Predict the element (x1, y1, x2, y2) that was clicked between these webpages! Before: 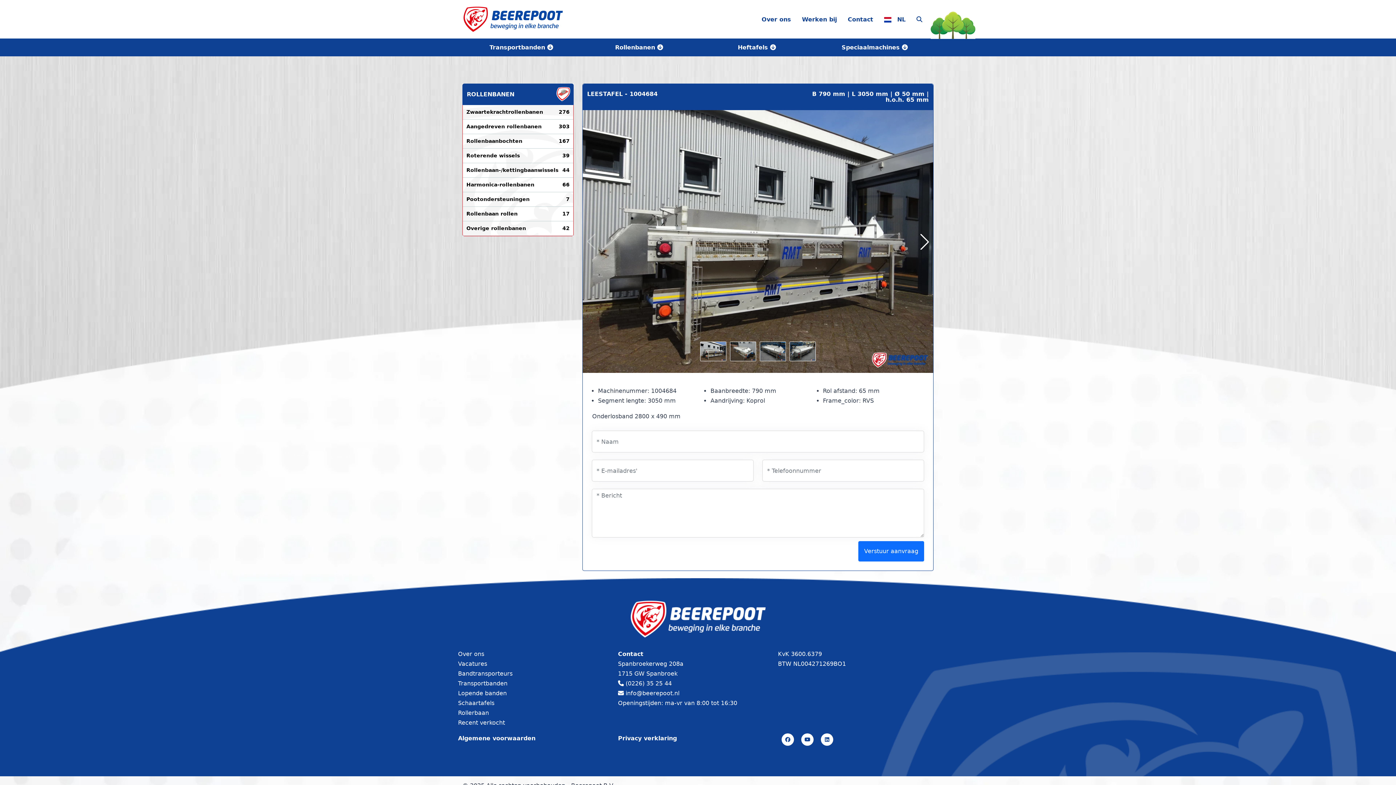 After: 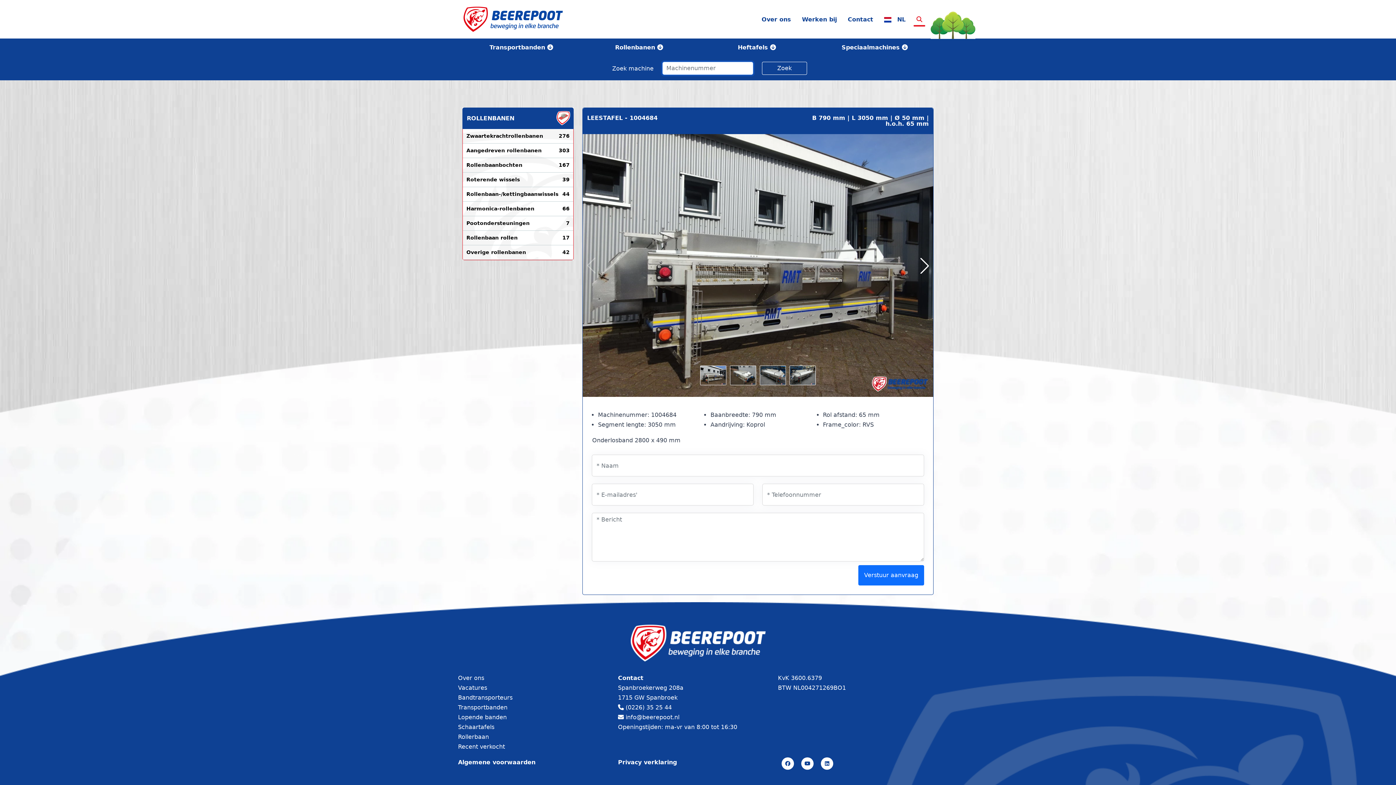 Action: bbox: (913, 11, 925, 27)